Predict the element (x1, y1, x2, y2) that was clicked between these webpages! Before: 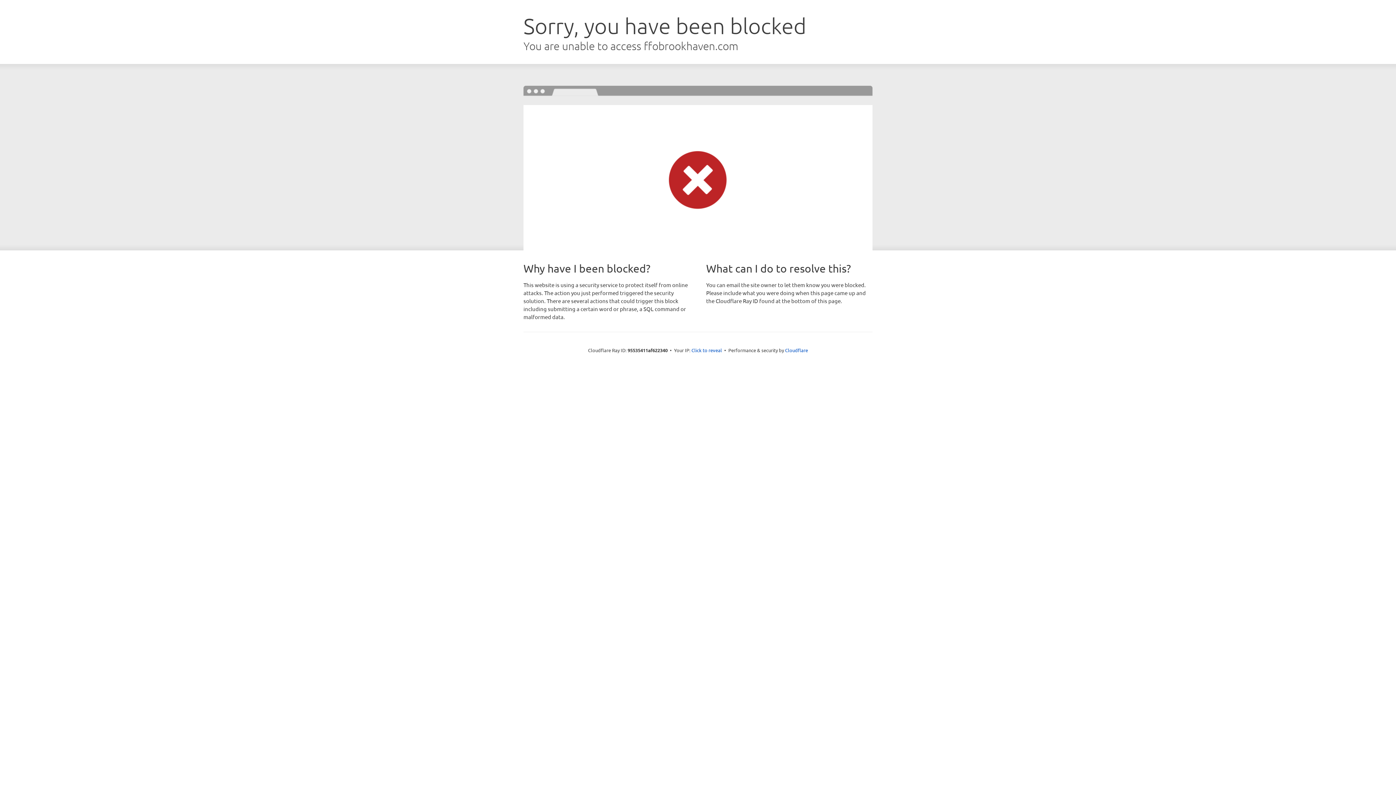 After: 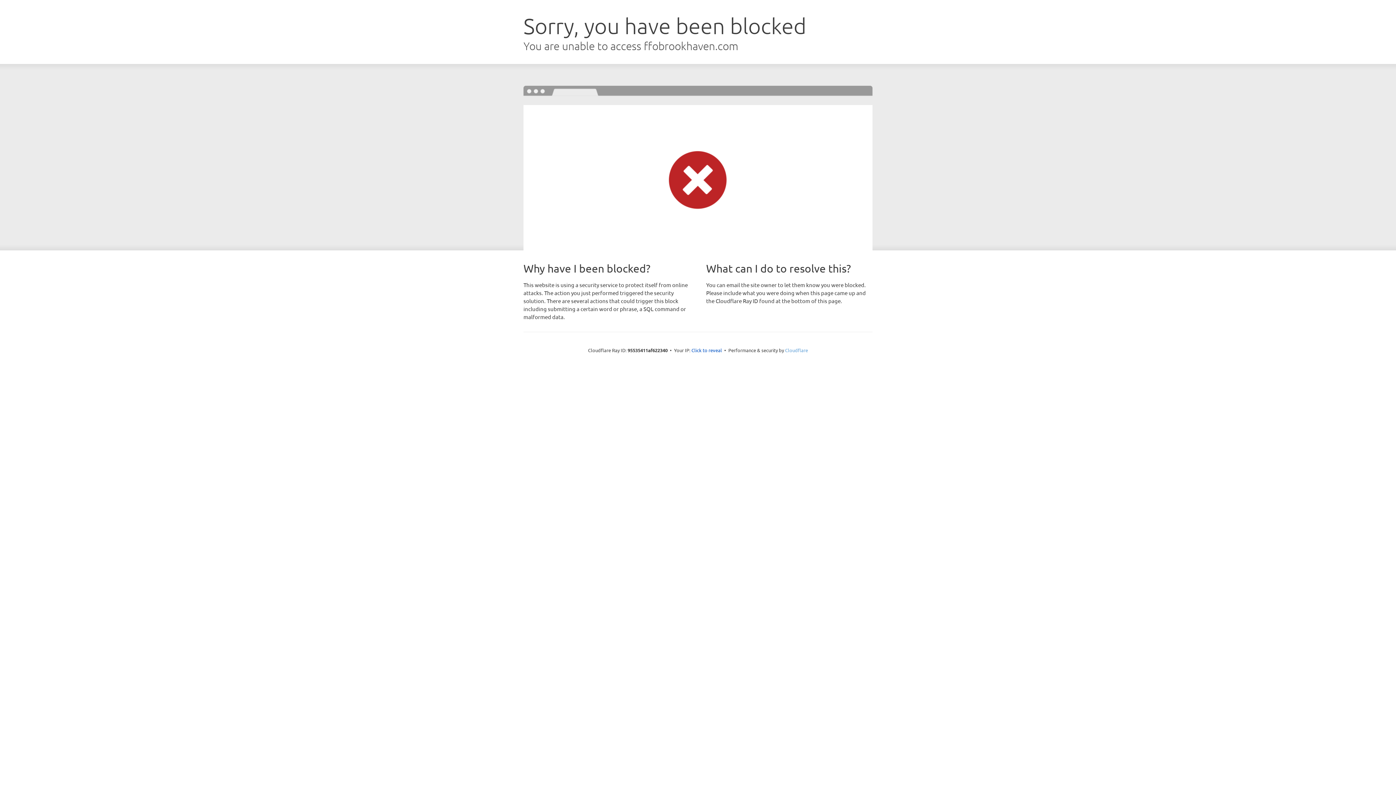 Action: label: Cloudflare bbox: (785, 347, 808, 353)